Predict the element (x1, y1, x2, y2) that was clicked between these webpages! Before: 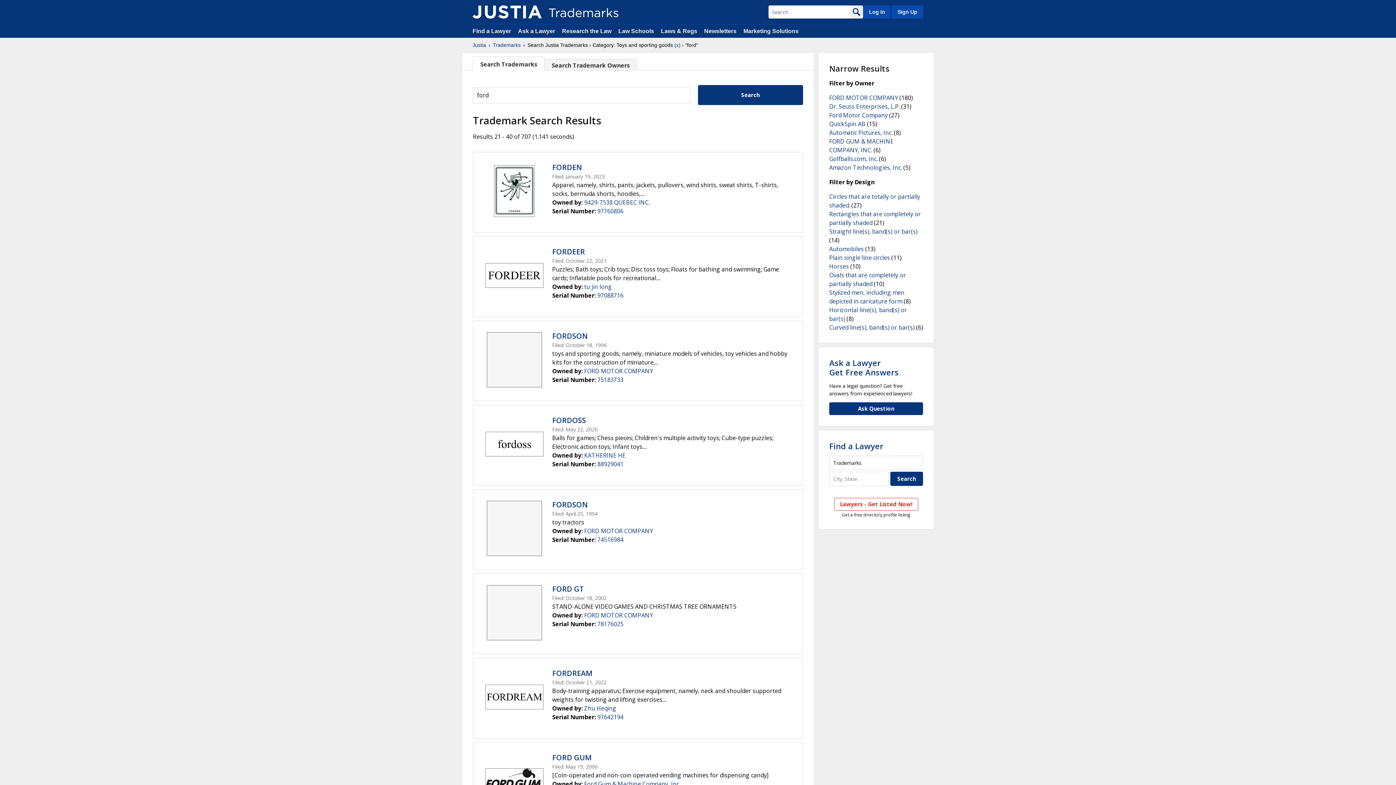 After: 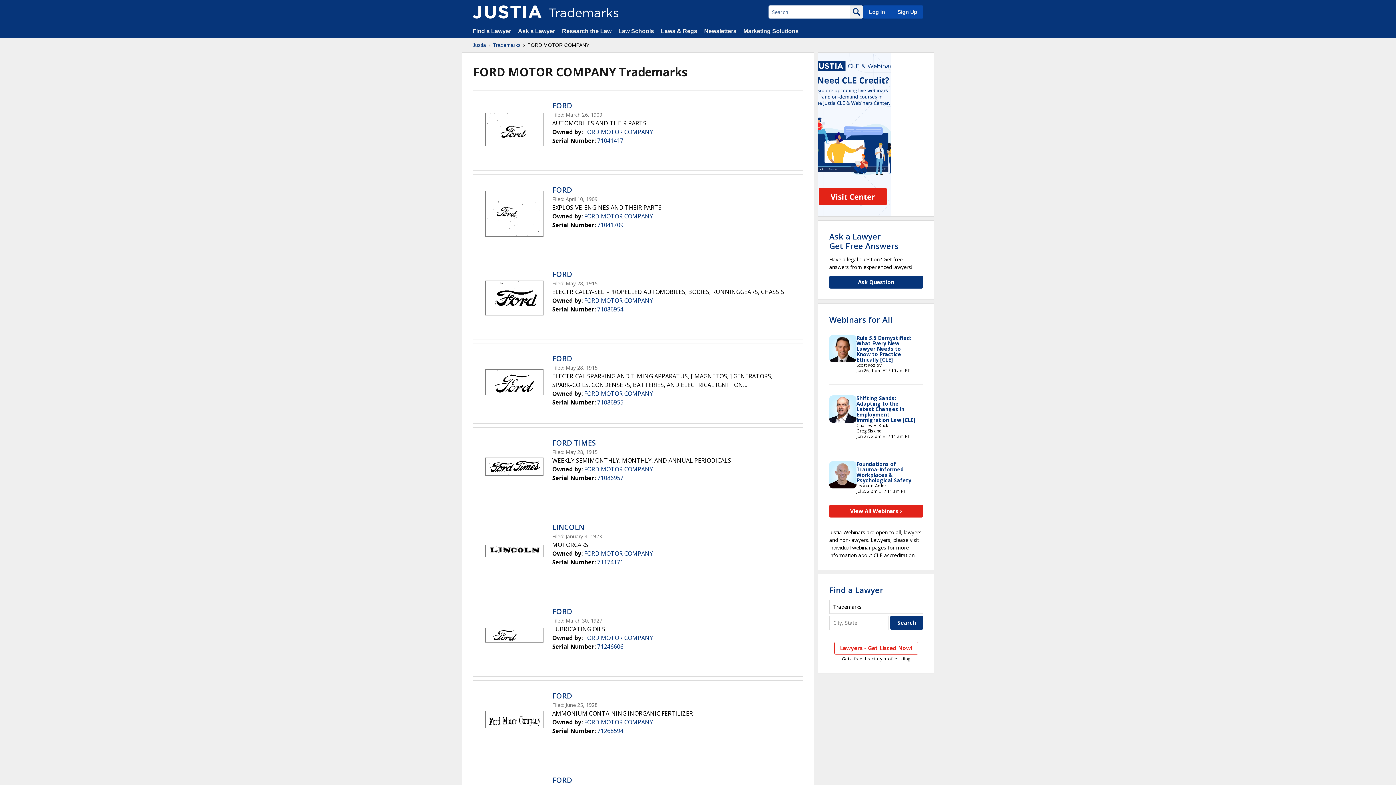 Action: bbox: (584, 367, 653, 375) label: FORD MOTOR COMPANY